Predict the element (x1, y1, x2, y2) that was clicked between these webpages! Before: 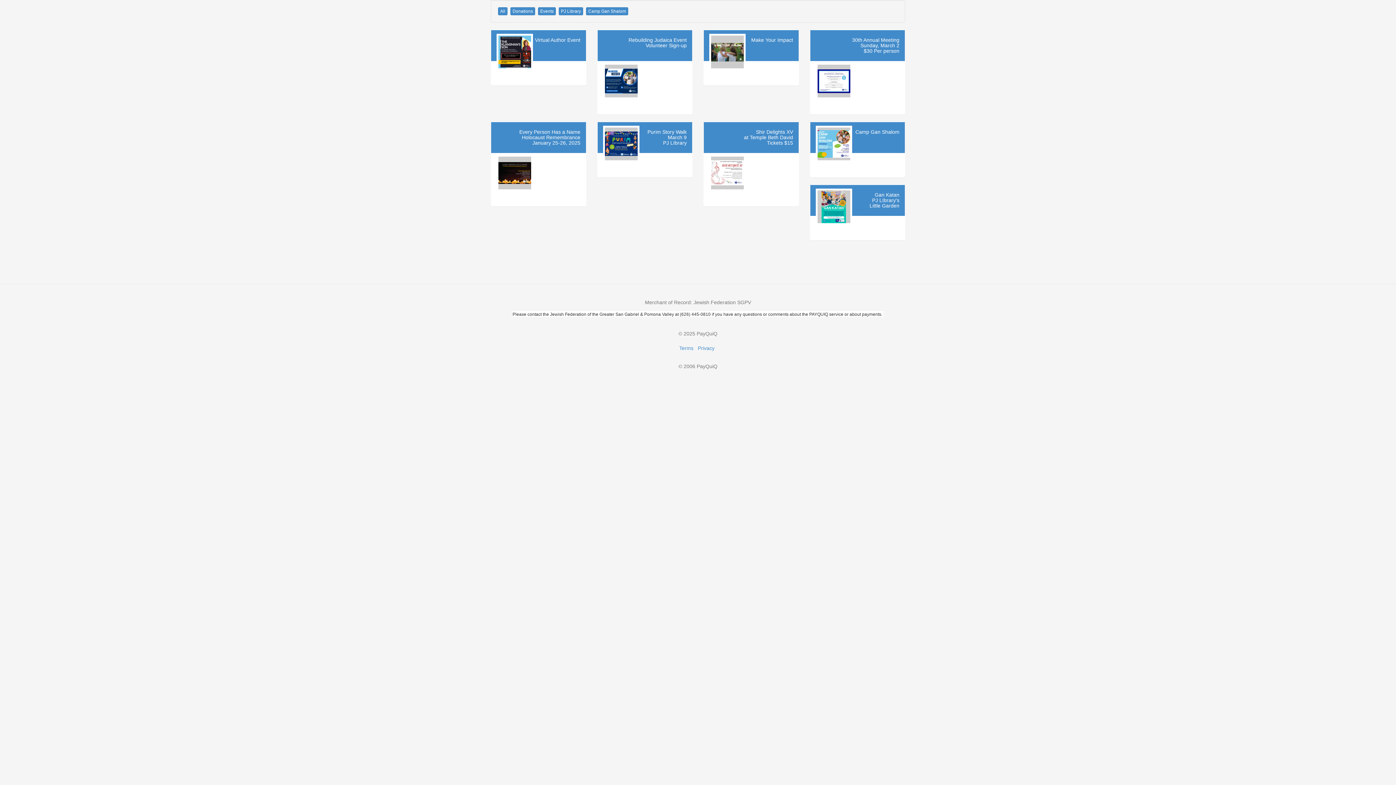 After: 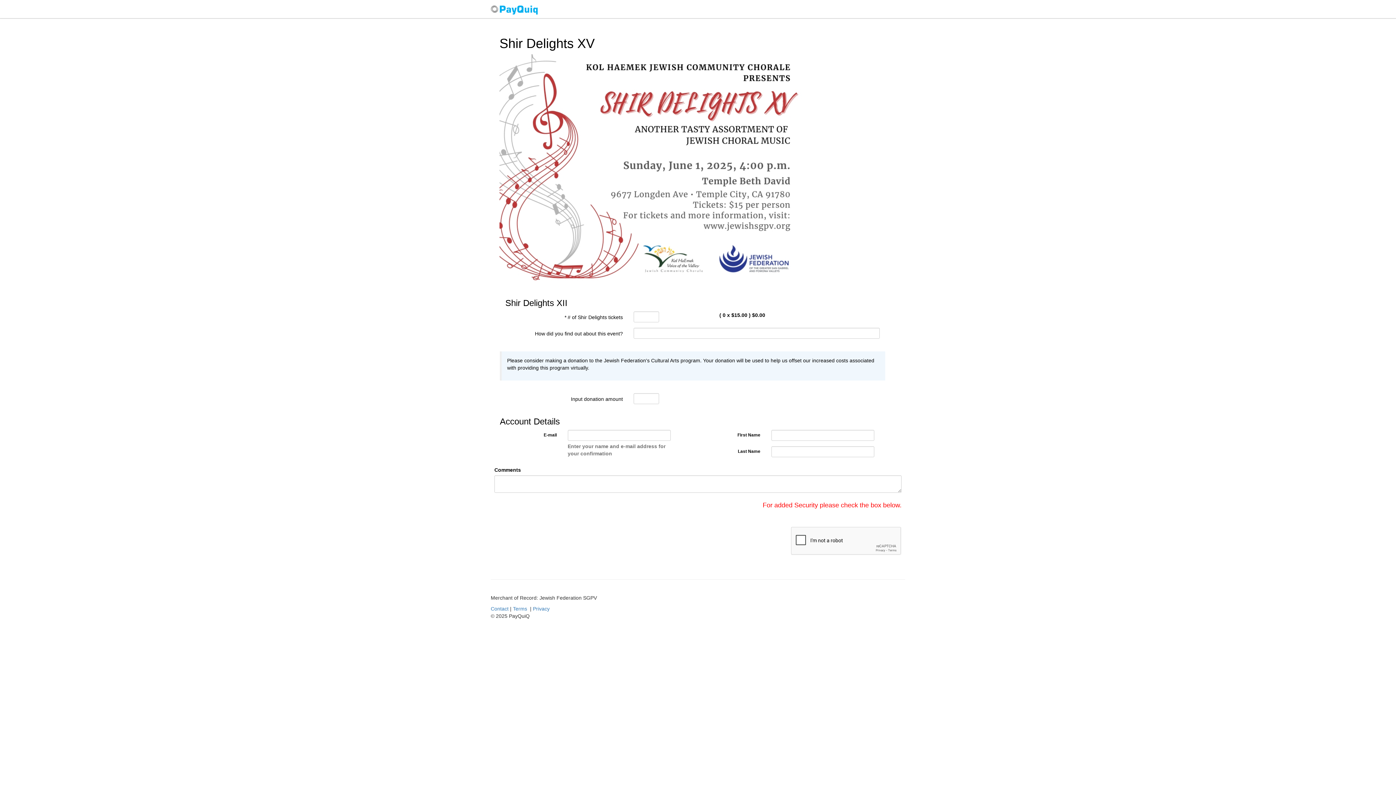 Action: label: Shir Delights XV
at Temple Beth David
Tickets $15
 bbox: (744, 129, 793, 145)